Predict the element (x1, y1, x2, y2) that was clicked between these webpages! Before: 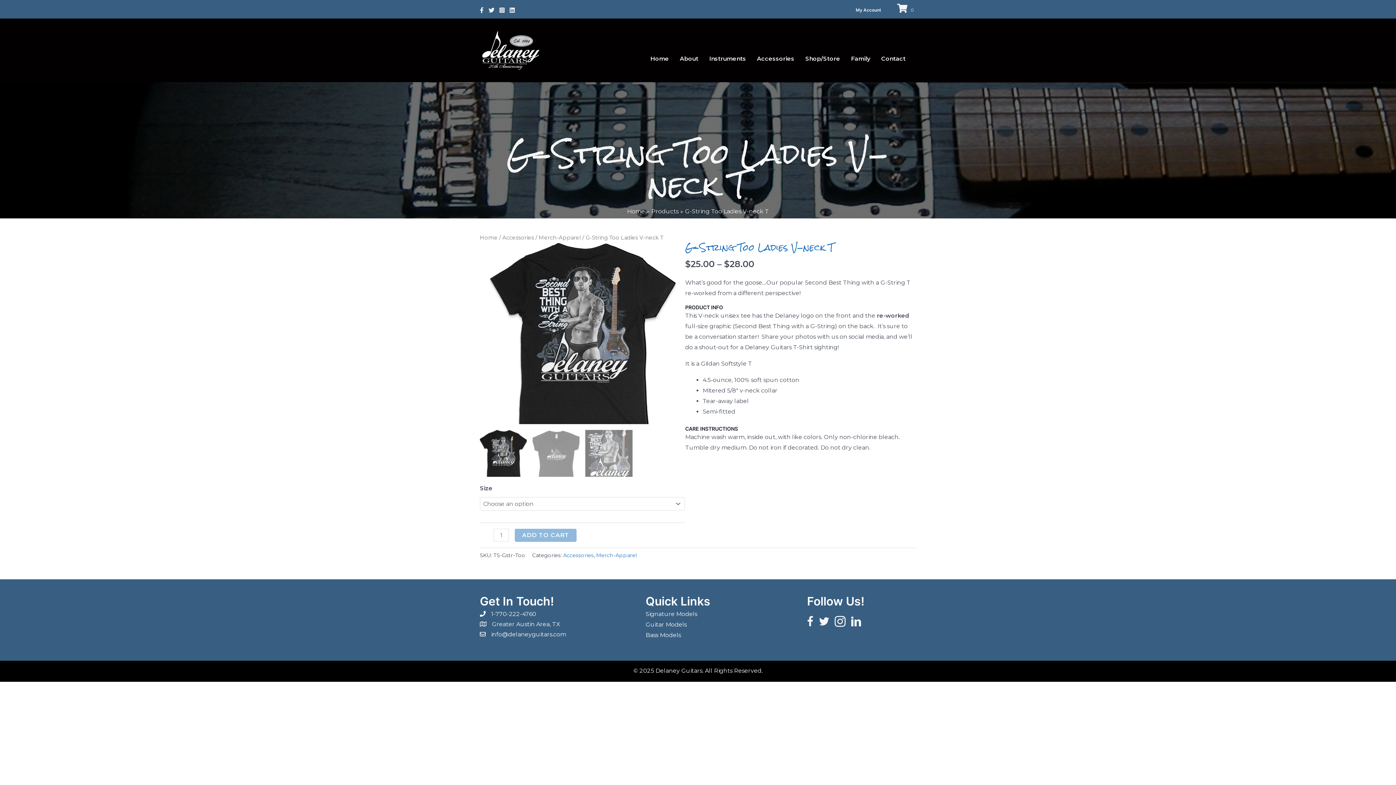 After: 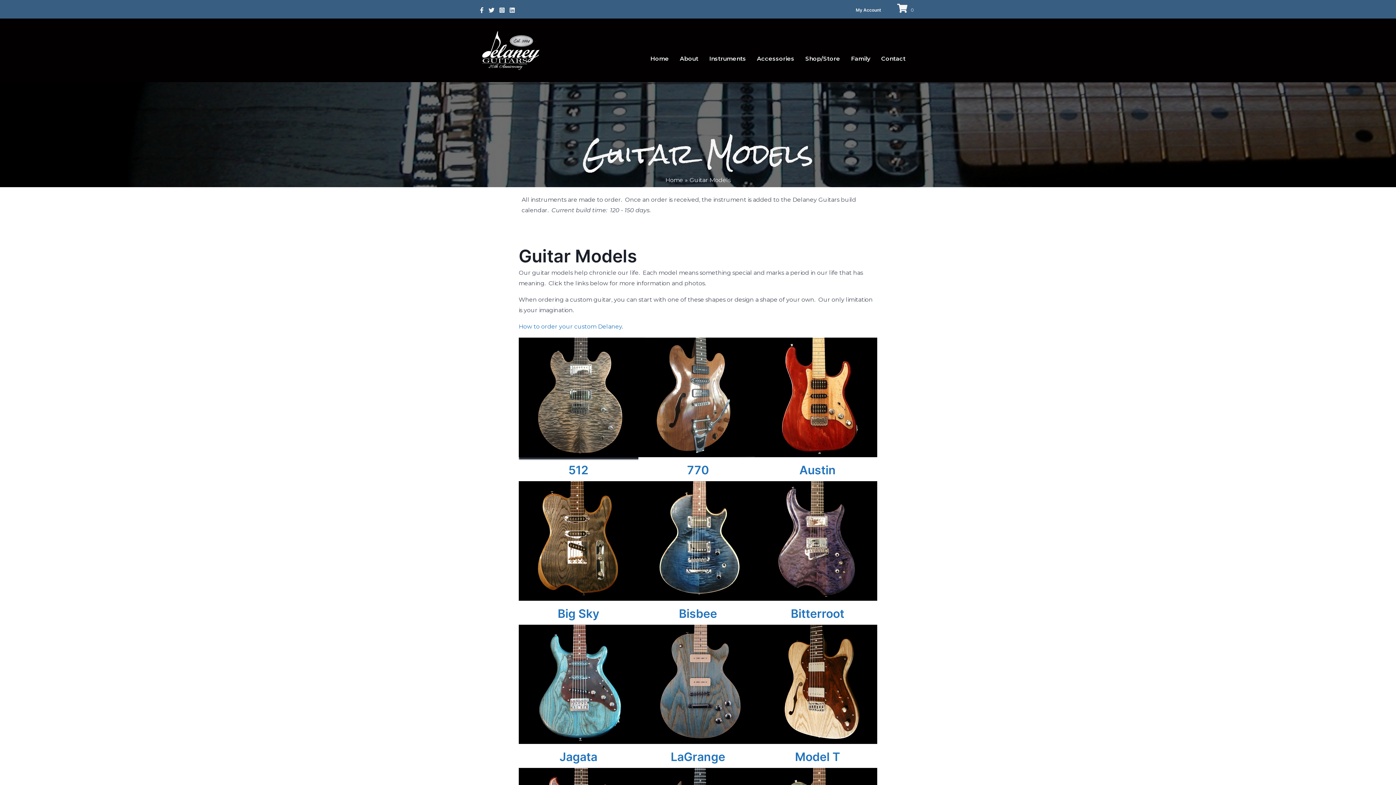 Action: label: Guitar Models bbox: (645, 621, 686, 628)